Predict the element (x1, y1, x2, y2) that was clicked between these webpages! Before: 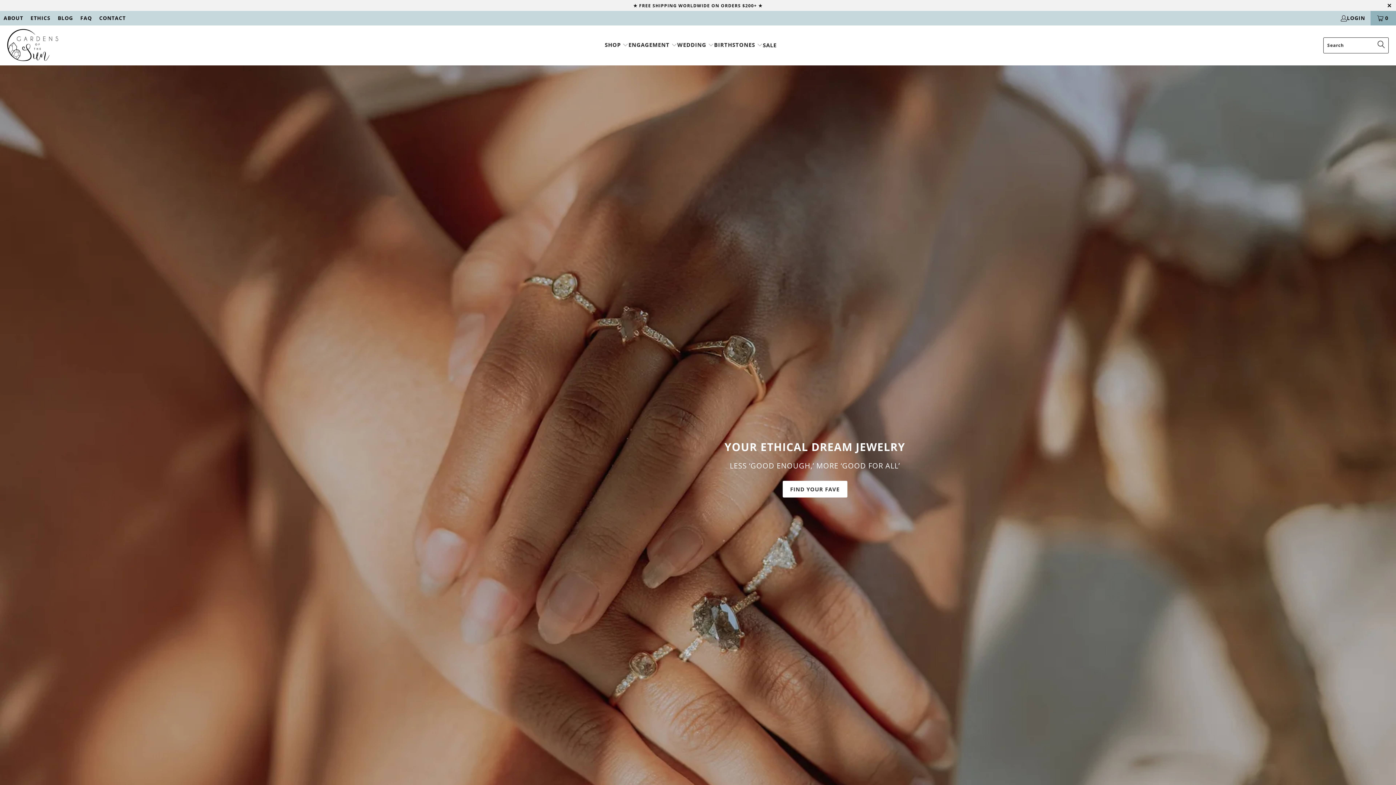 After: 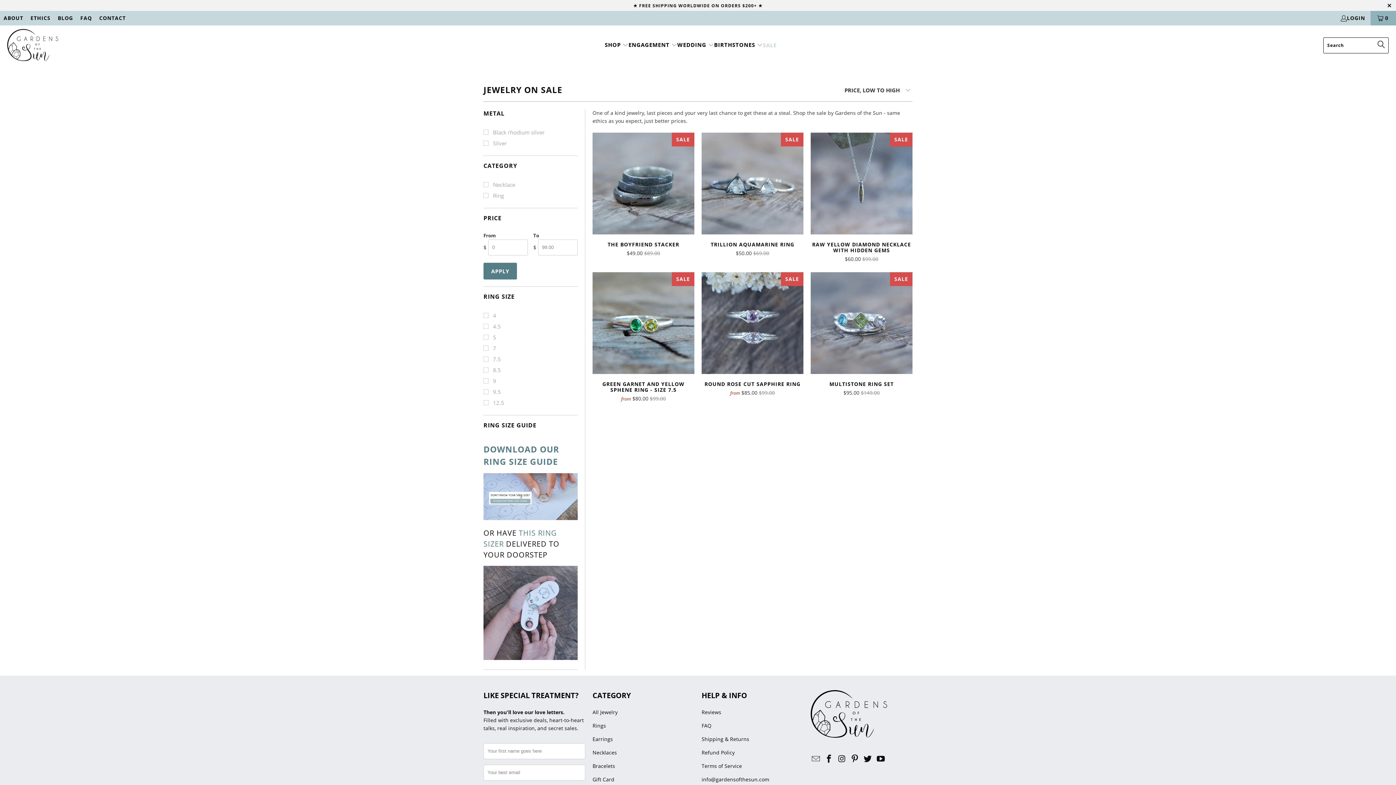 Action: label: SALE bbox: (763, 36, 776, 53)